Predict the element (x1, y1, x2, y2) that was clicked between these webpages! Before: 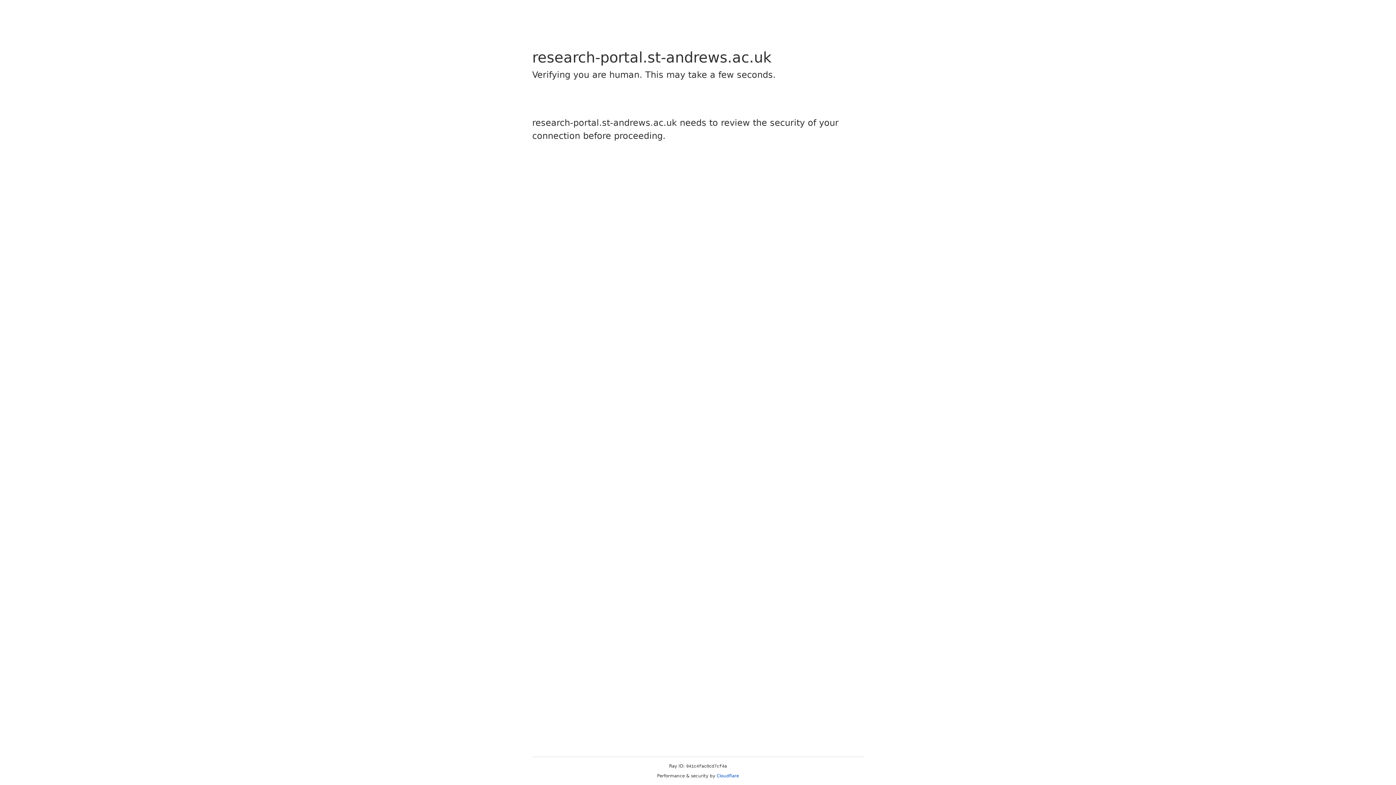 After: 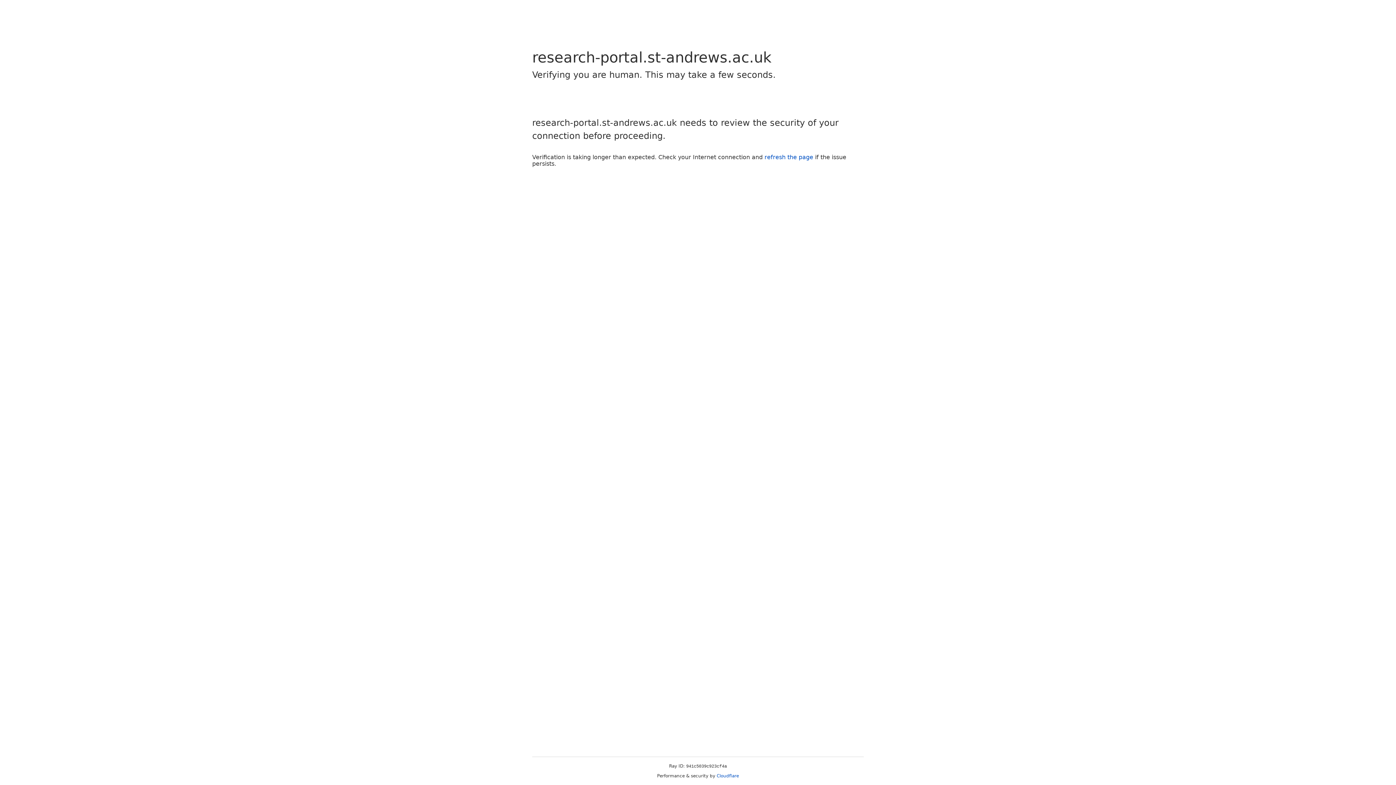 Action: label: Cloudflare bbox: (716, 773, 739, 778)